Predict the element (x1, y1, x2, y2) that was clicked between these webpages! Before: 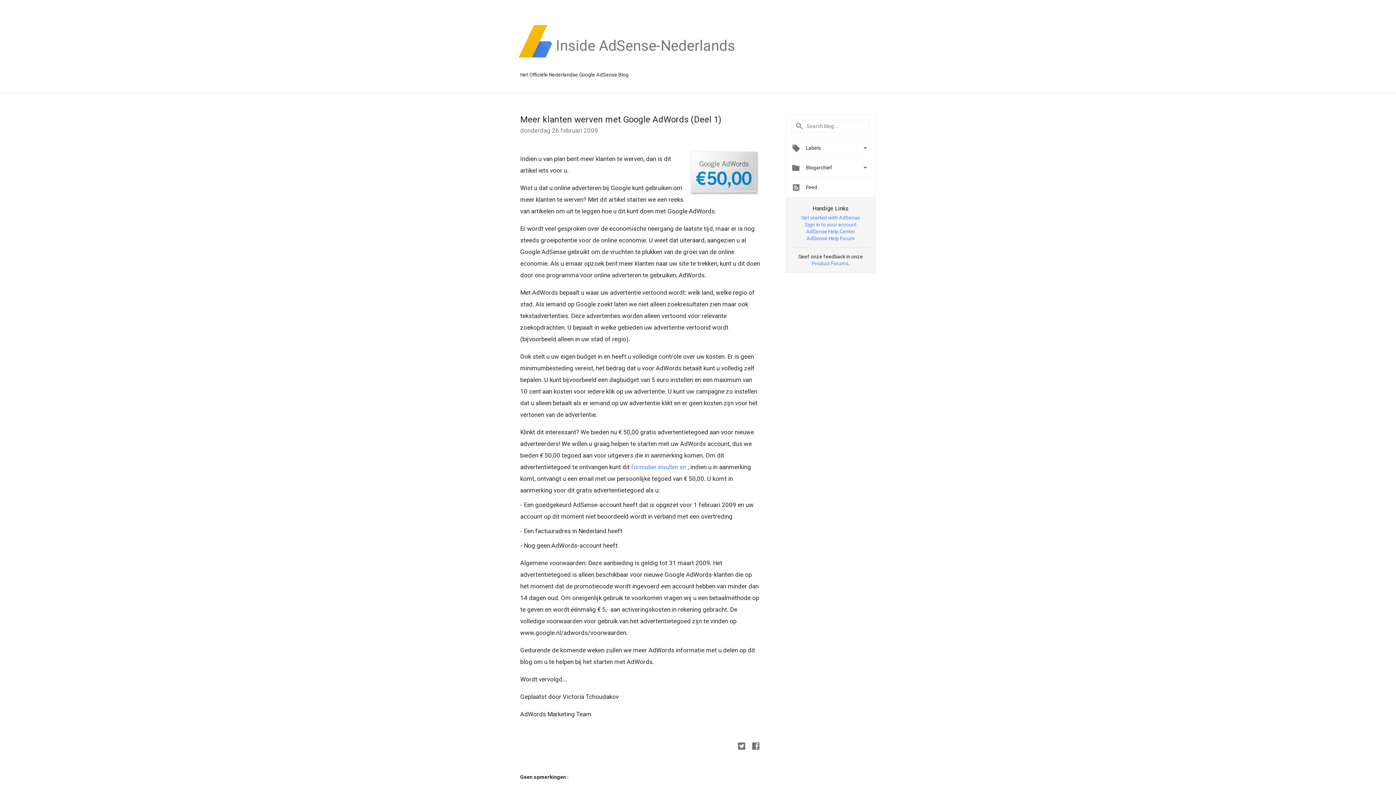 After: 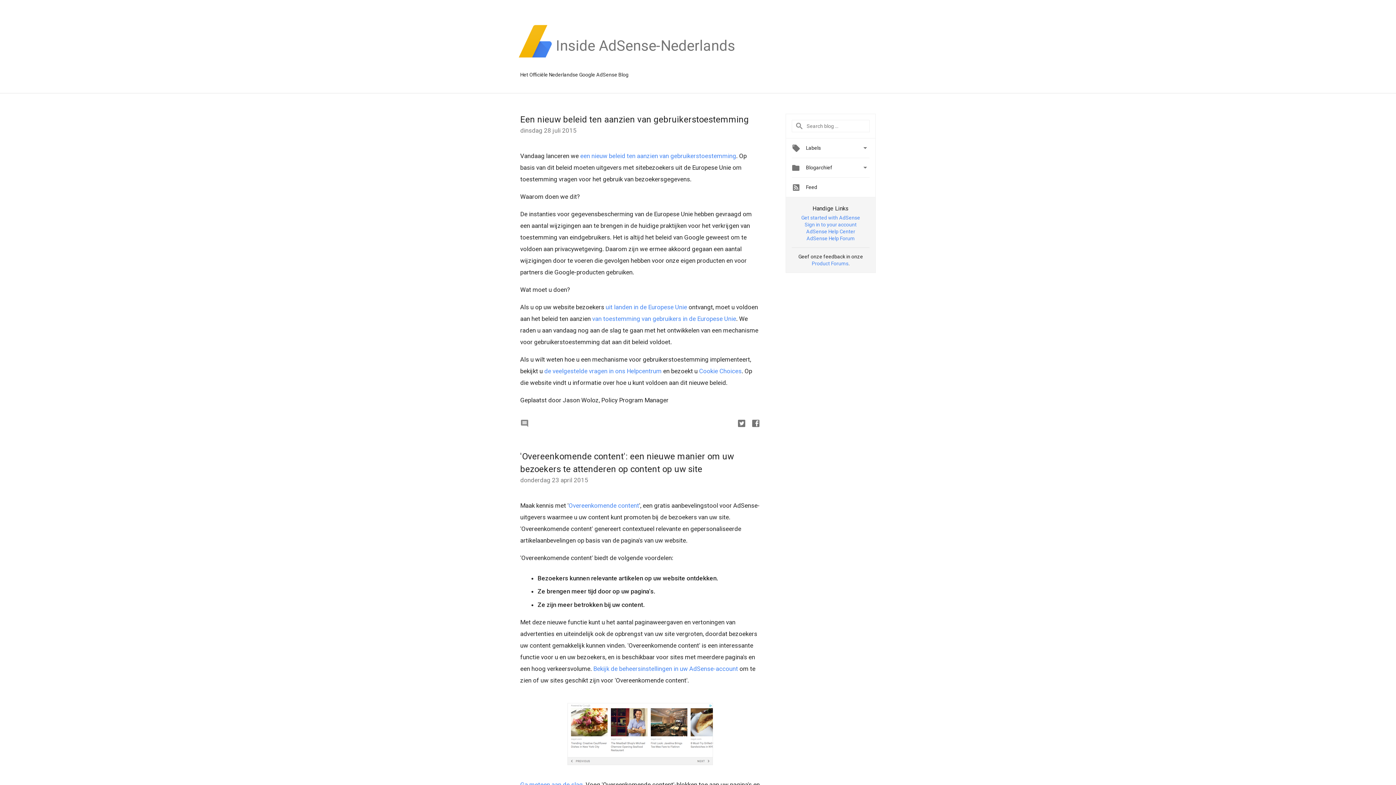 Action: label: Inside AdSense-Nederlands bbox: (556, 54, 735, 60)